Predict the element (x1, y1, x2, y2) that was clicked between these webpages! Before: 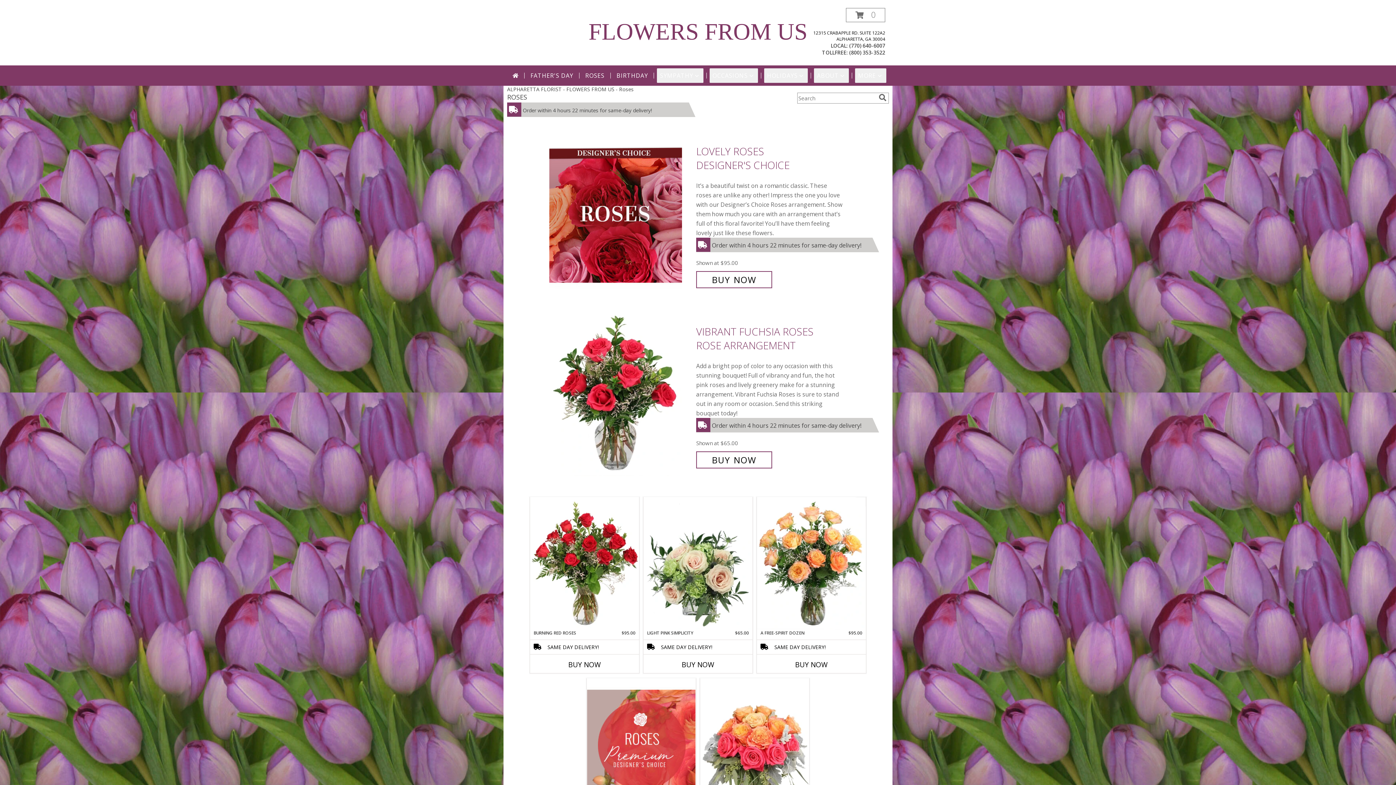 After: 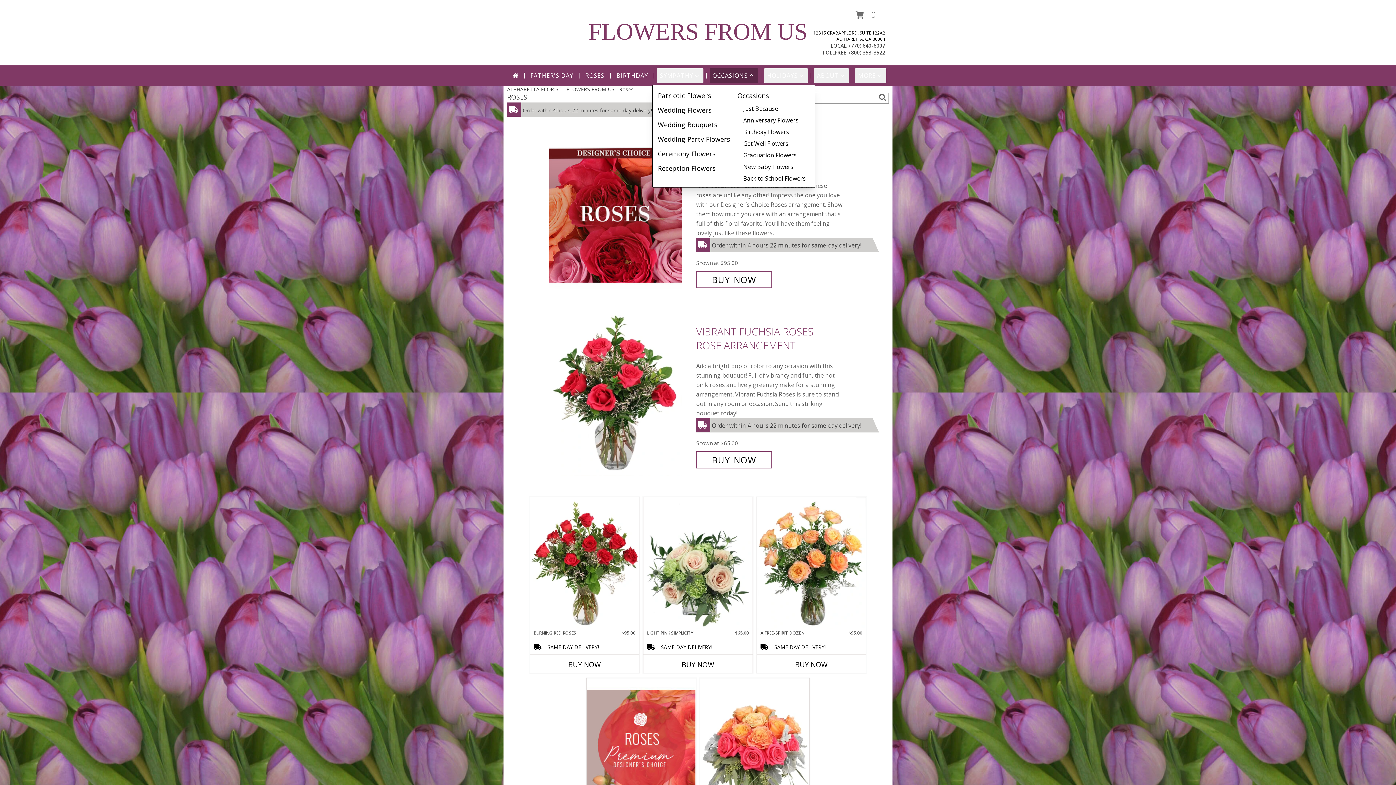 Action: bbox: (709, 68, 758, 82) label: OCCASIONS